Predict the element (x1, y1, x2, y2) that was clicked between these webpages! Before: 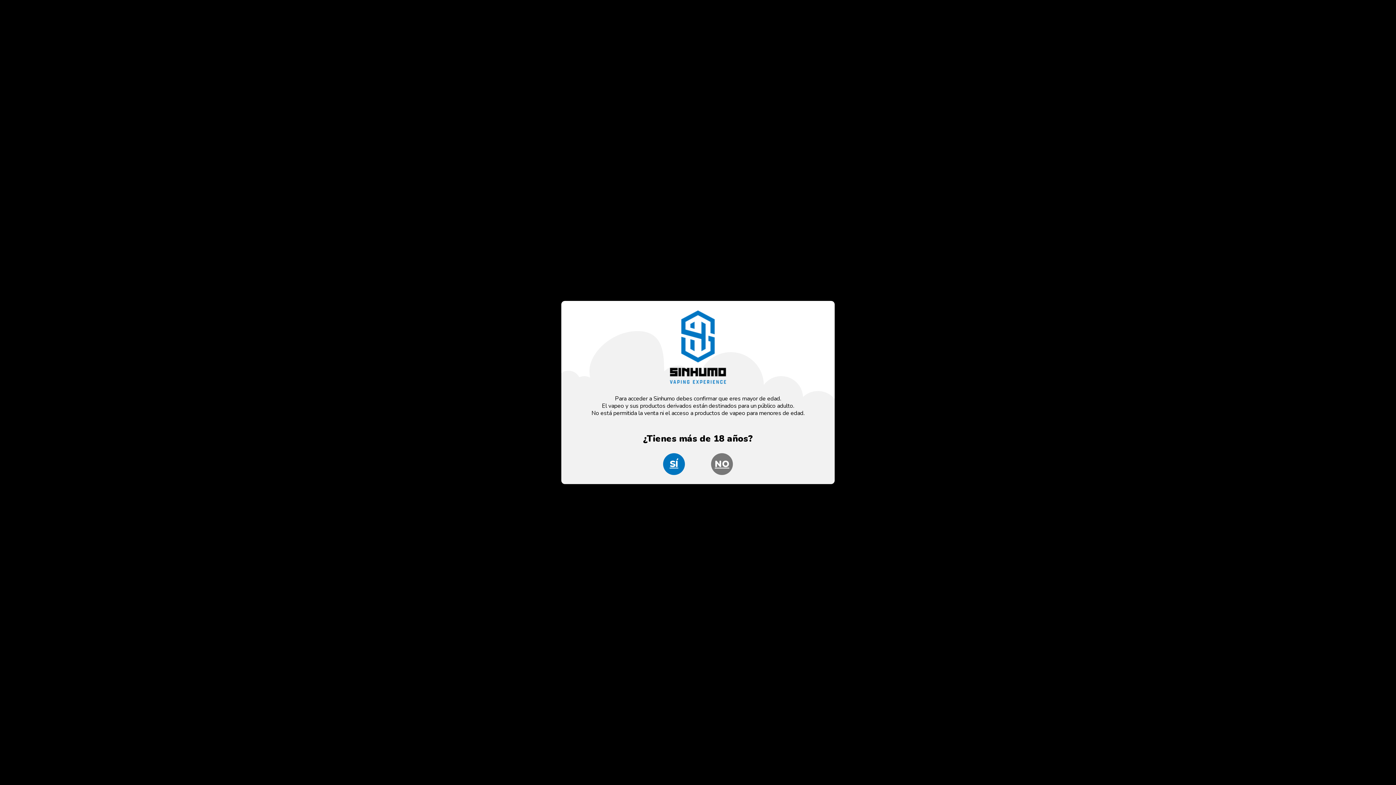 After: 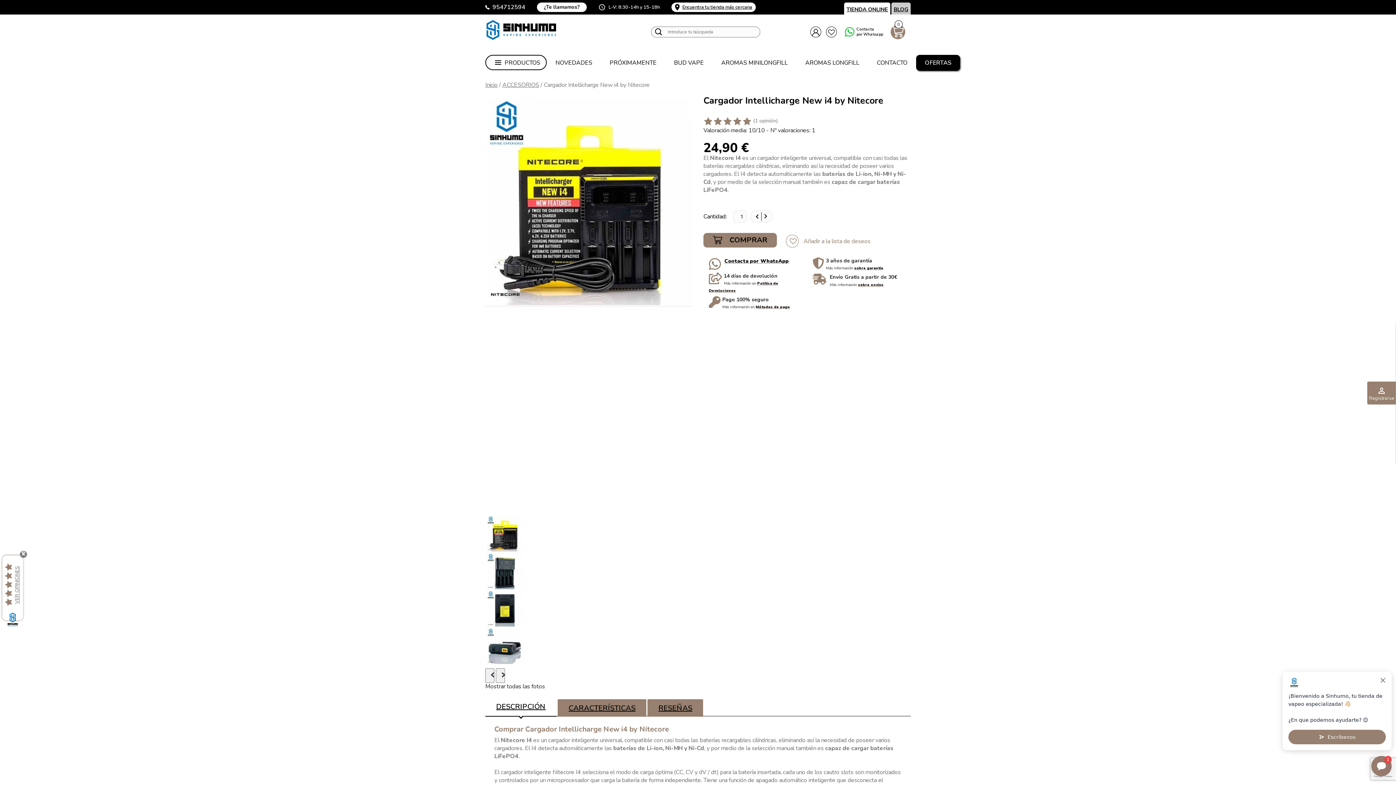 Action: bbox: (663, 453, 685, 475) label: SÍ